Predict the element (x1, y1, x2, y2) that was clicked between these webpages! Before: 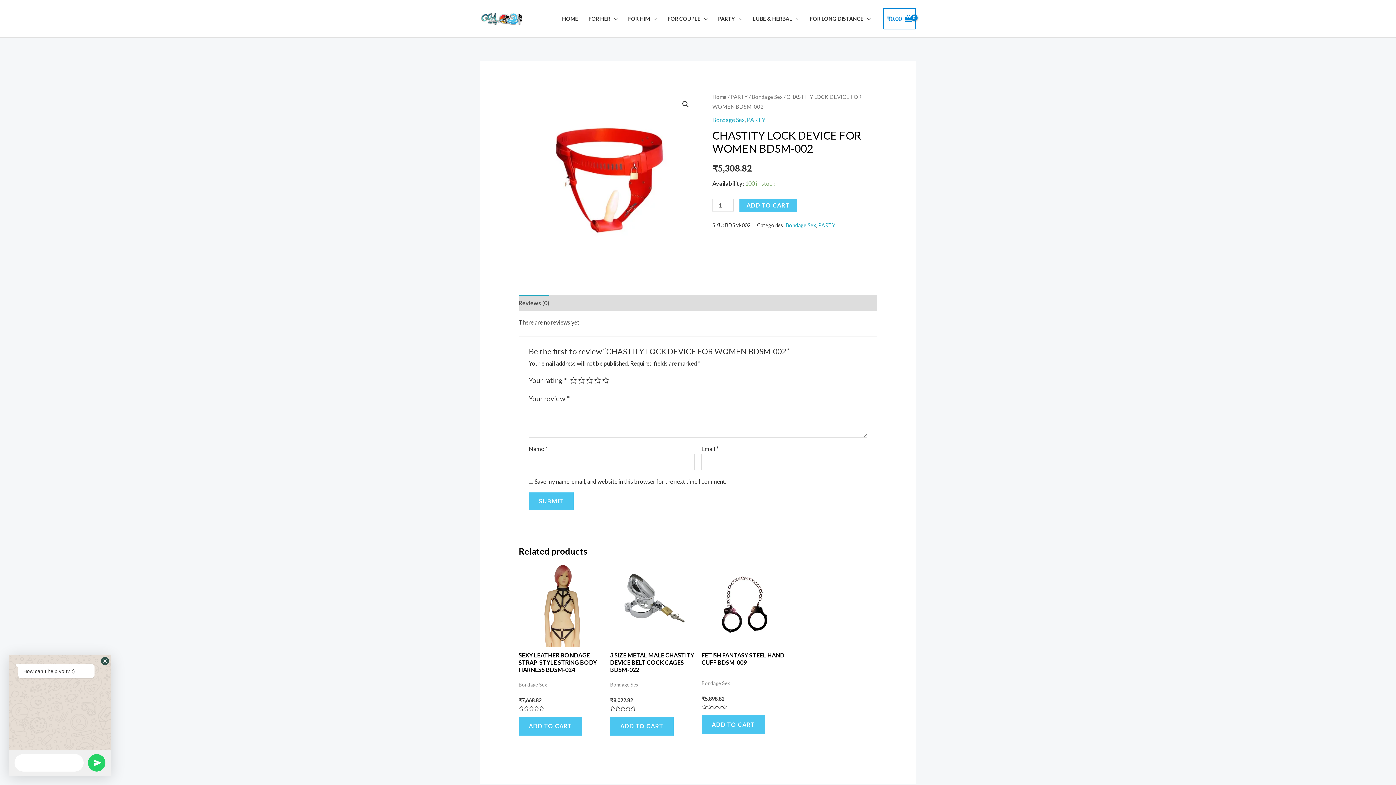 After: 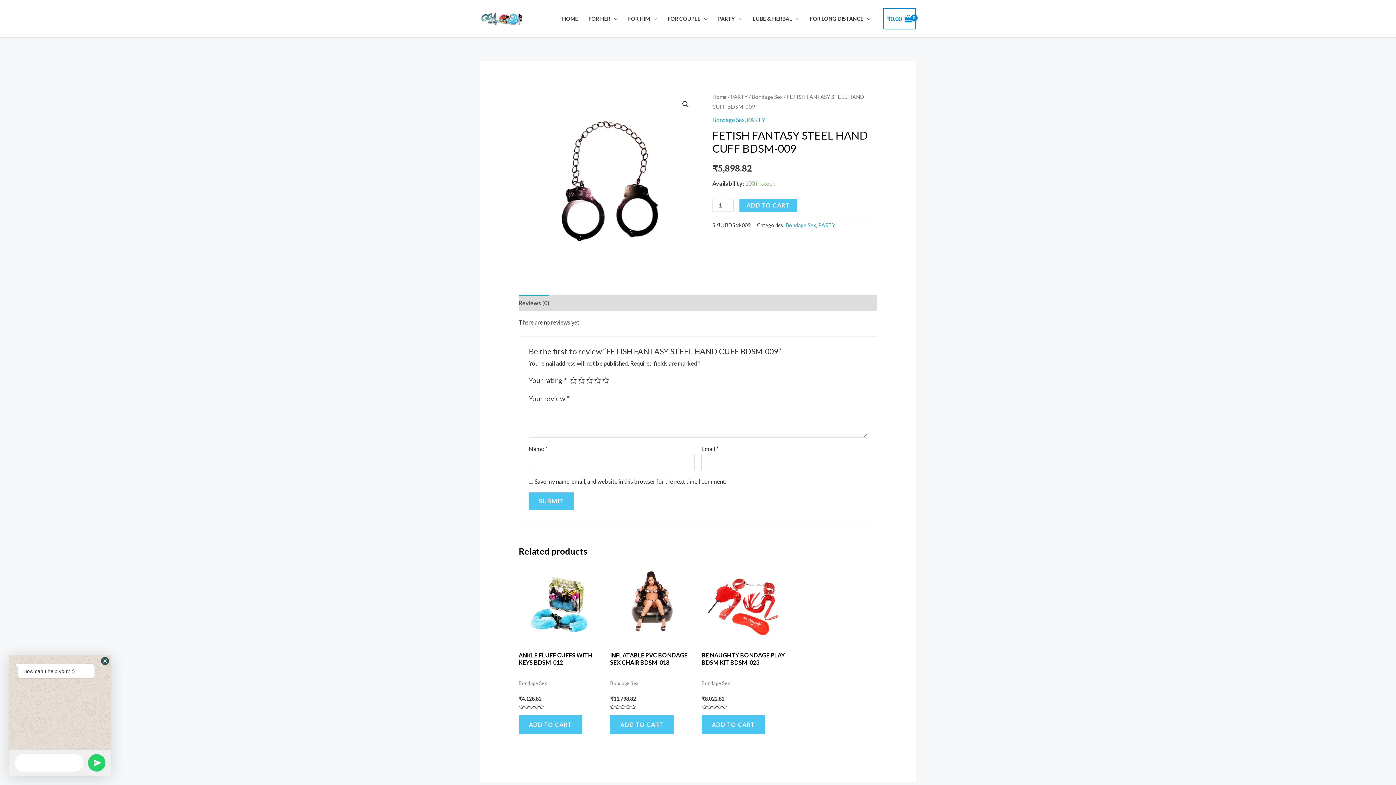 Action: bbox: (701, 563, 786, 647)